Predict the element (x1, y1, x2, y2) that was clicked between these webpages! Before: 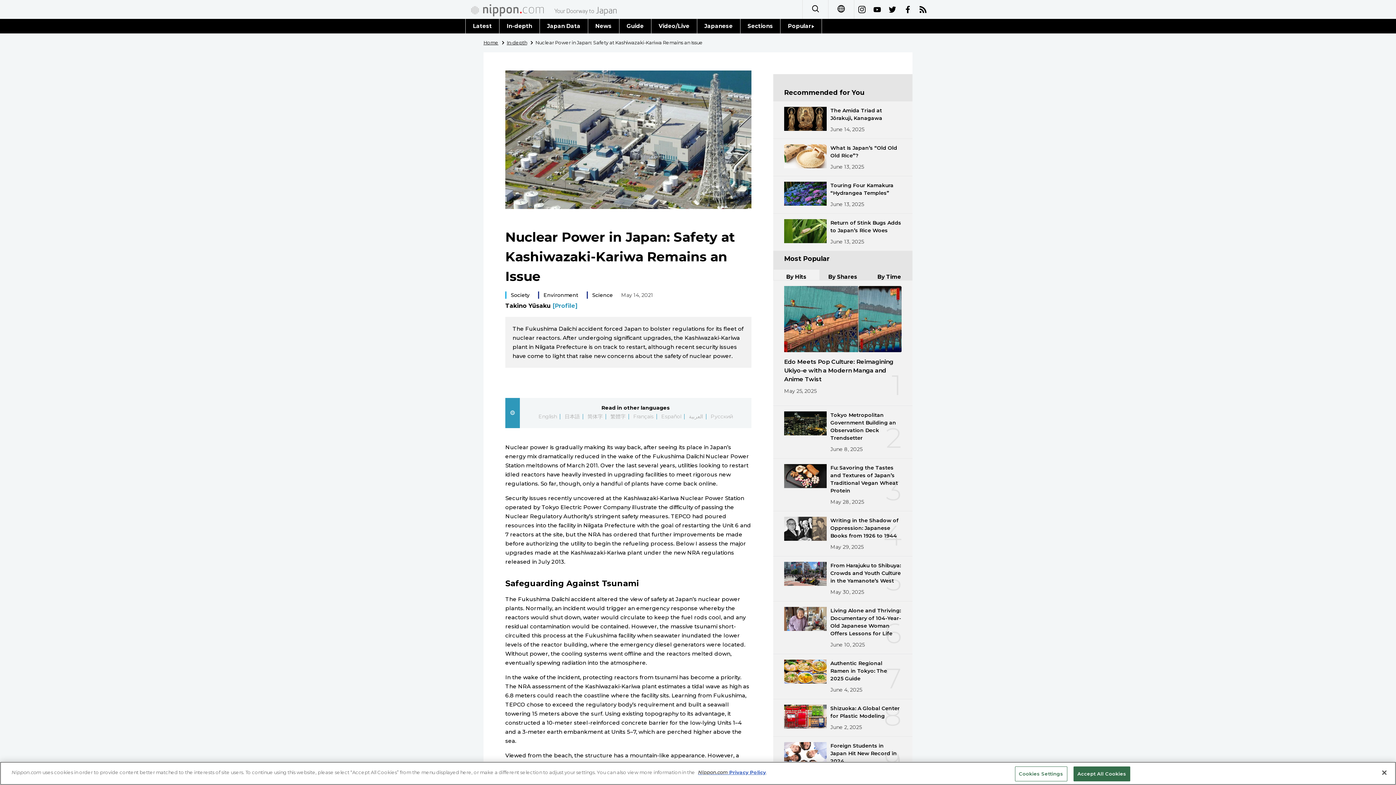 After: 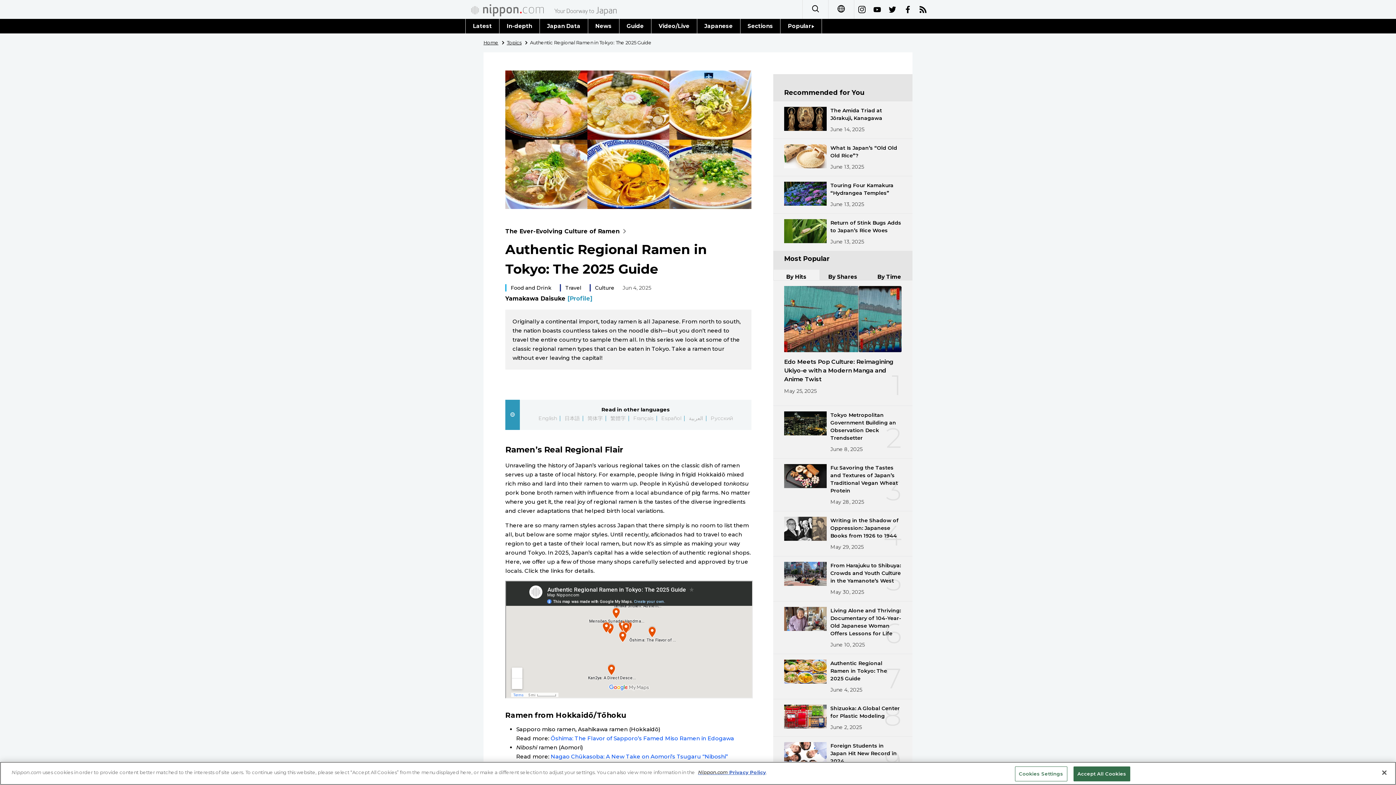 Action: bbox: (773, 654, 912, 699) label: 7

Authentic Regional Ramen in Tokyo: The 2025 Guide

June 4, 2025